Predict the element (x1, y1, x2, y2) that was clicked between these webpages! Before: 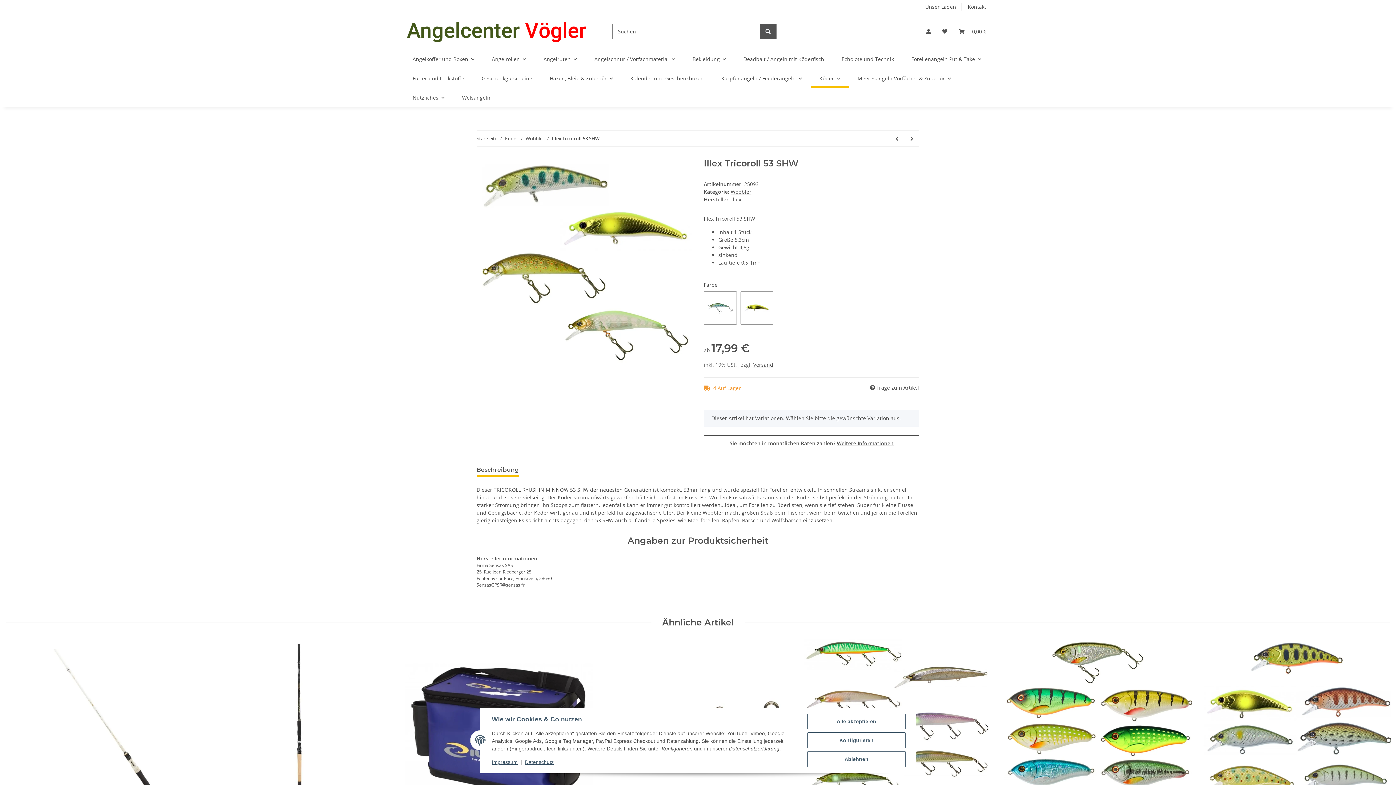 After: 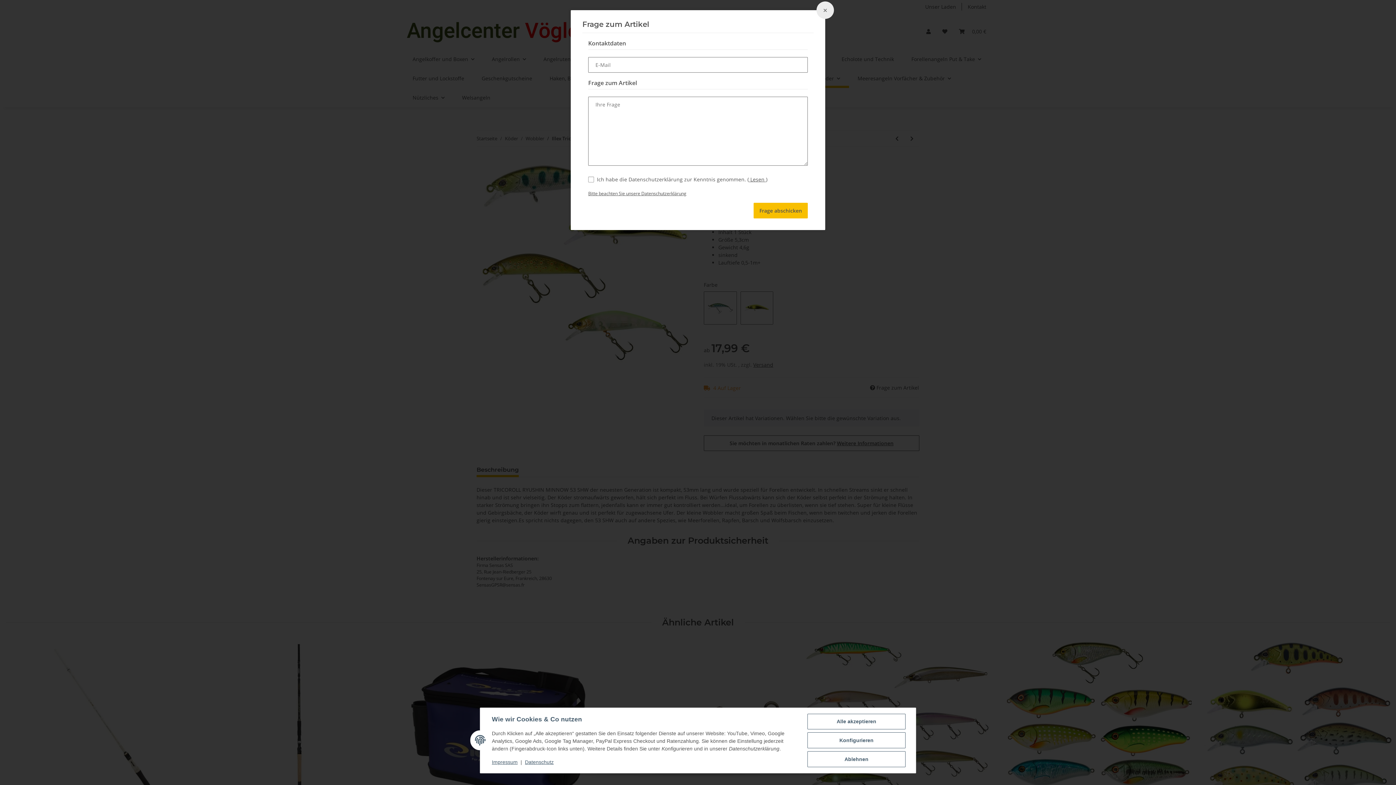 Action: label:  Frage zum Artikel bbox: (869, 383, 919, 392)